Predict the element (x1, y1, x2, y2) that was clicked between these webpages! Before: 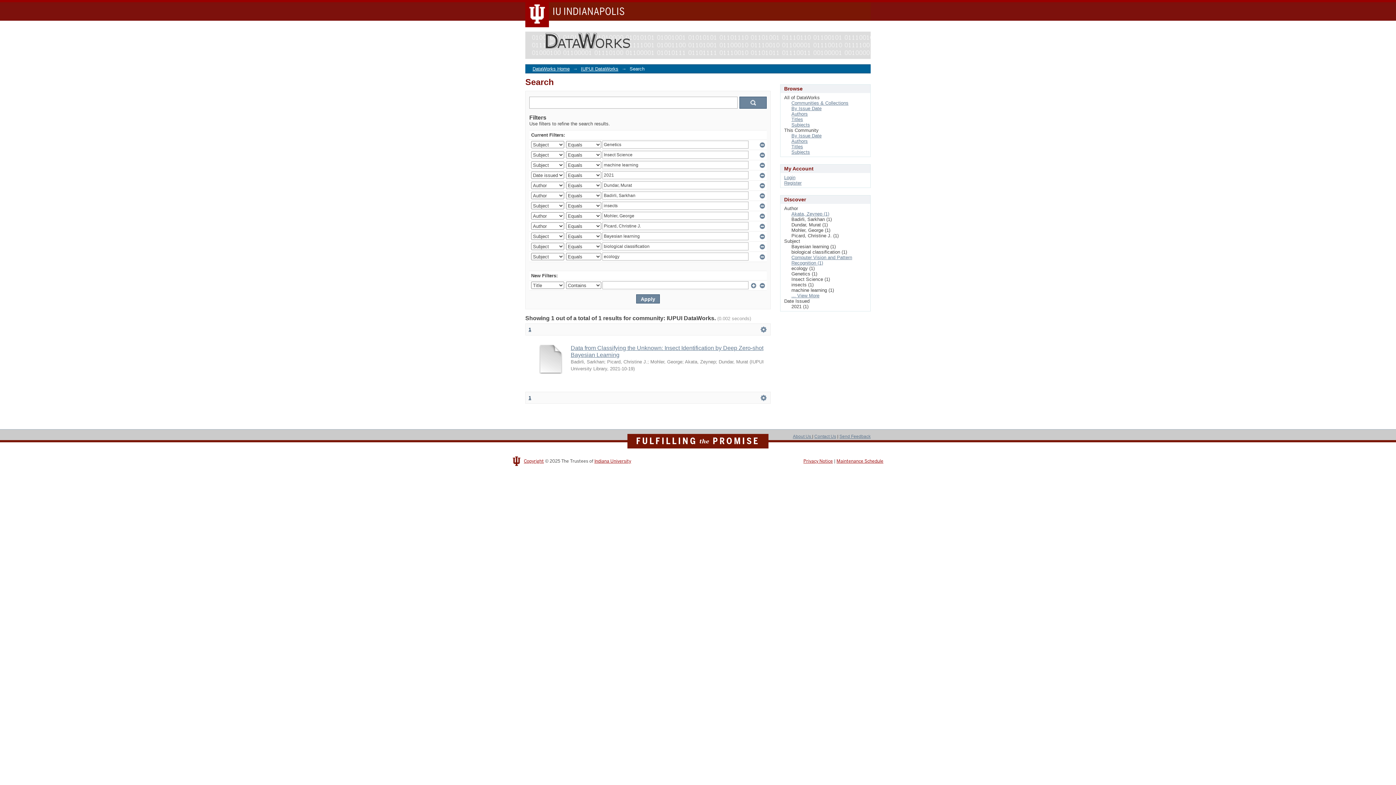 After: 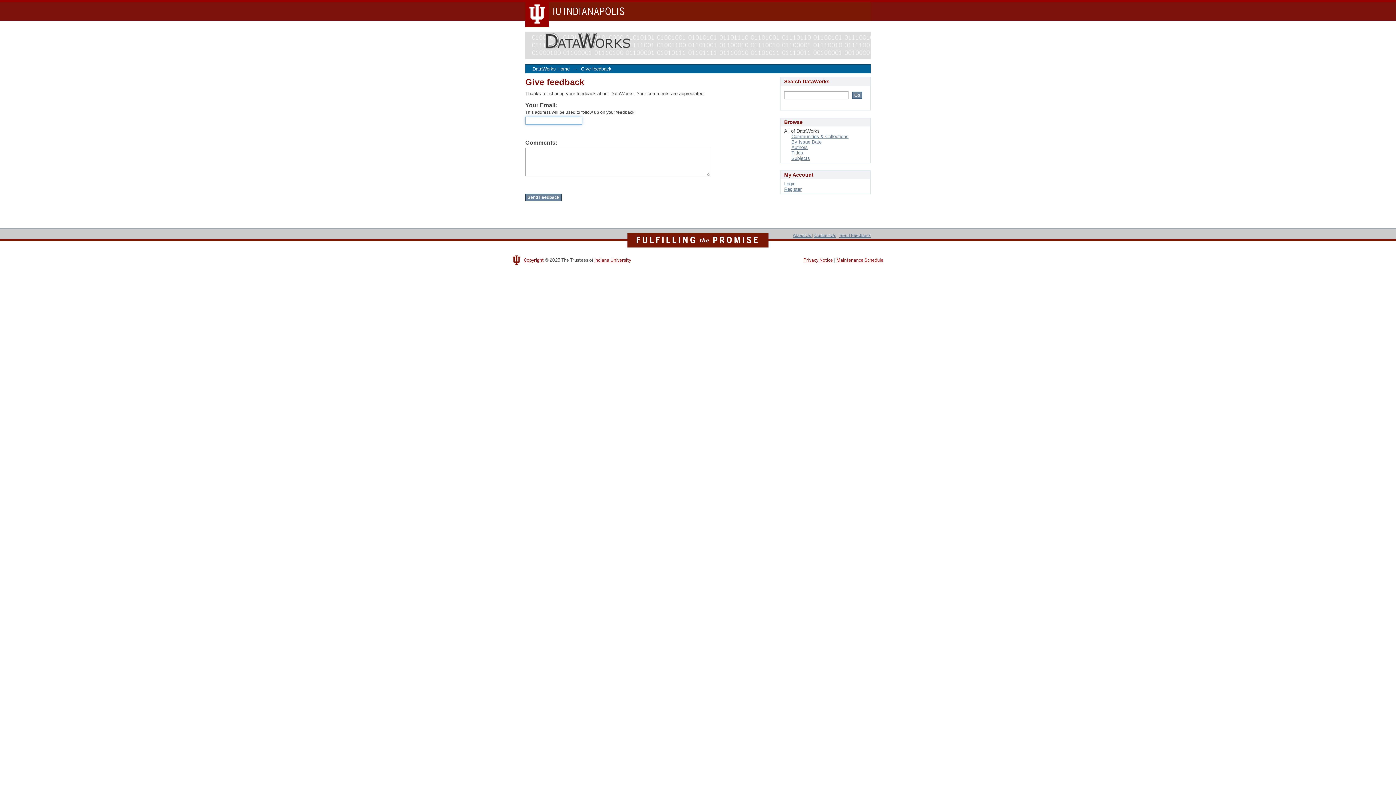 Action: bbox: (839, 434, 870, 439) label: Send Feedback